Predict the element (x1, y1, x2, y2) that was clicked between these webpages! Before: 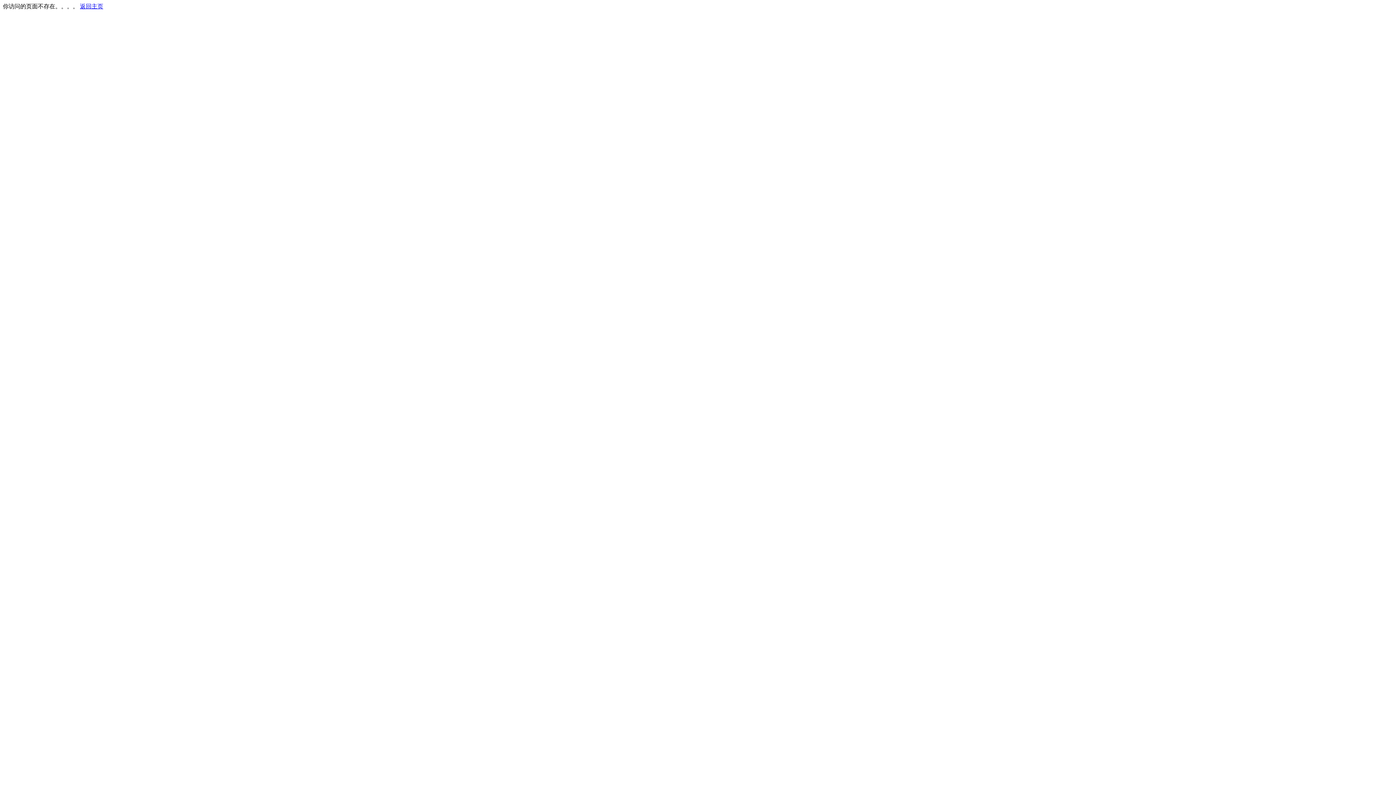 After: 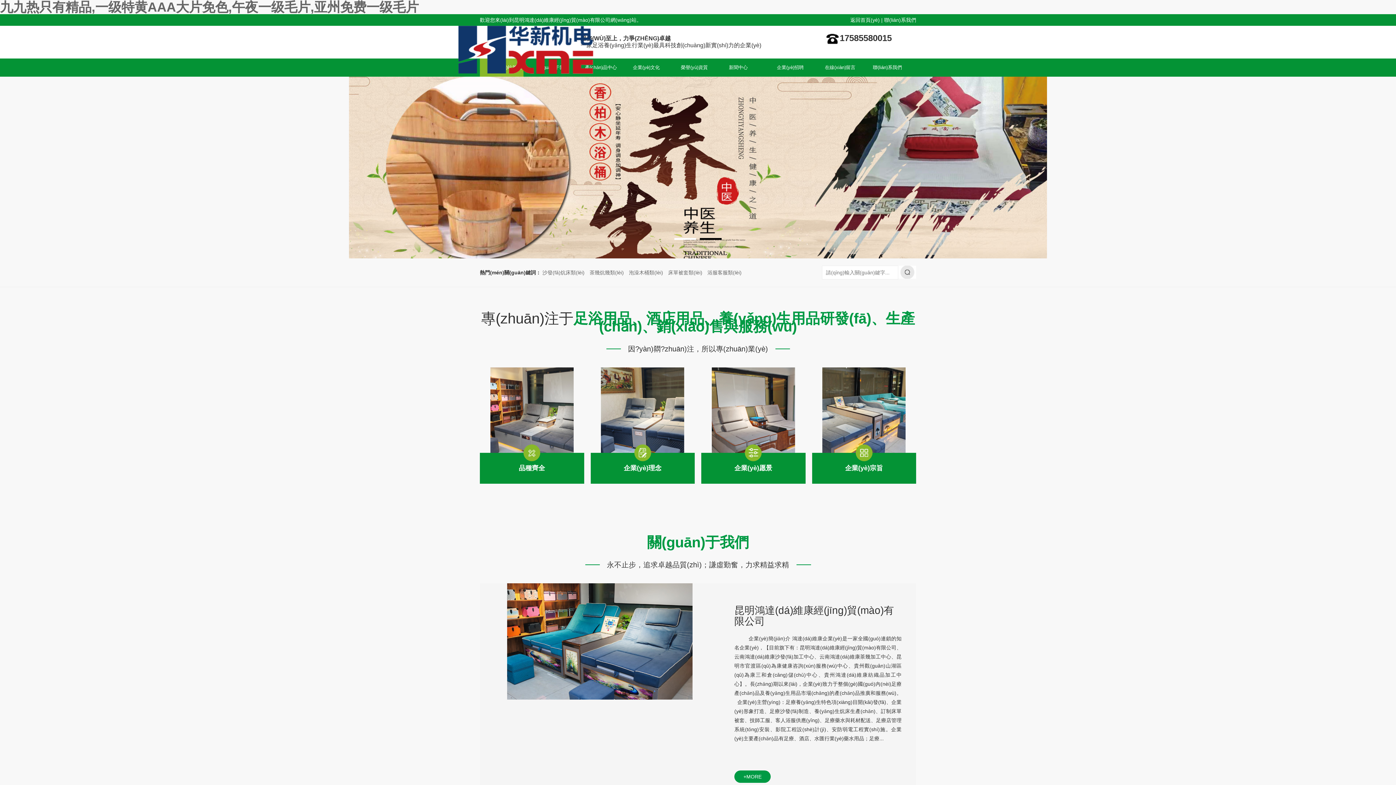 Action: label: 返回主页 bbox: (80, 3, 103, 9)